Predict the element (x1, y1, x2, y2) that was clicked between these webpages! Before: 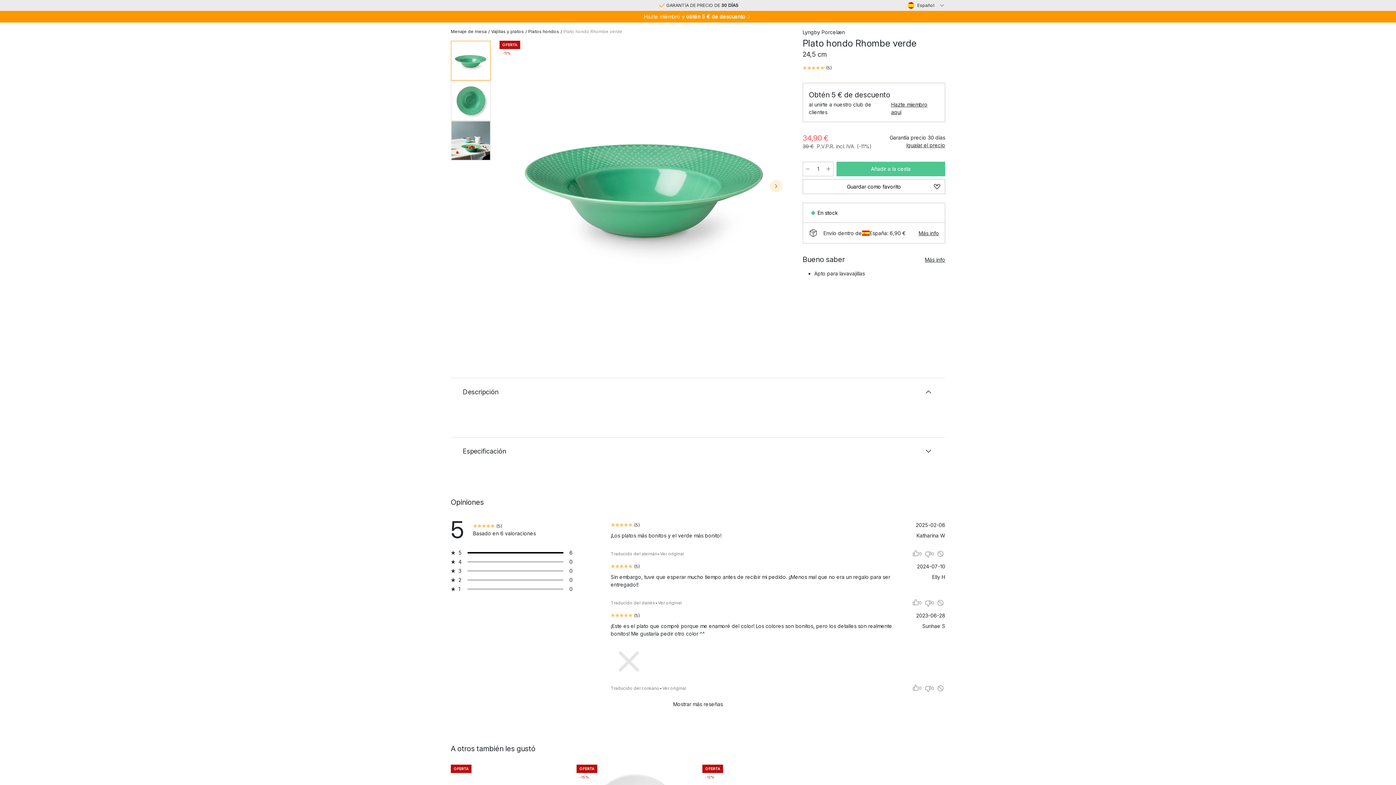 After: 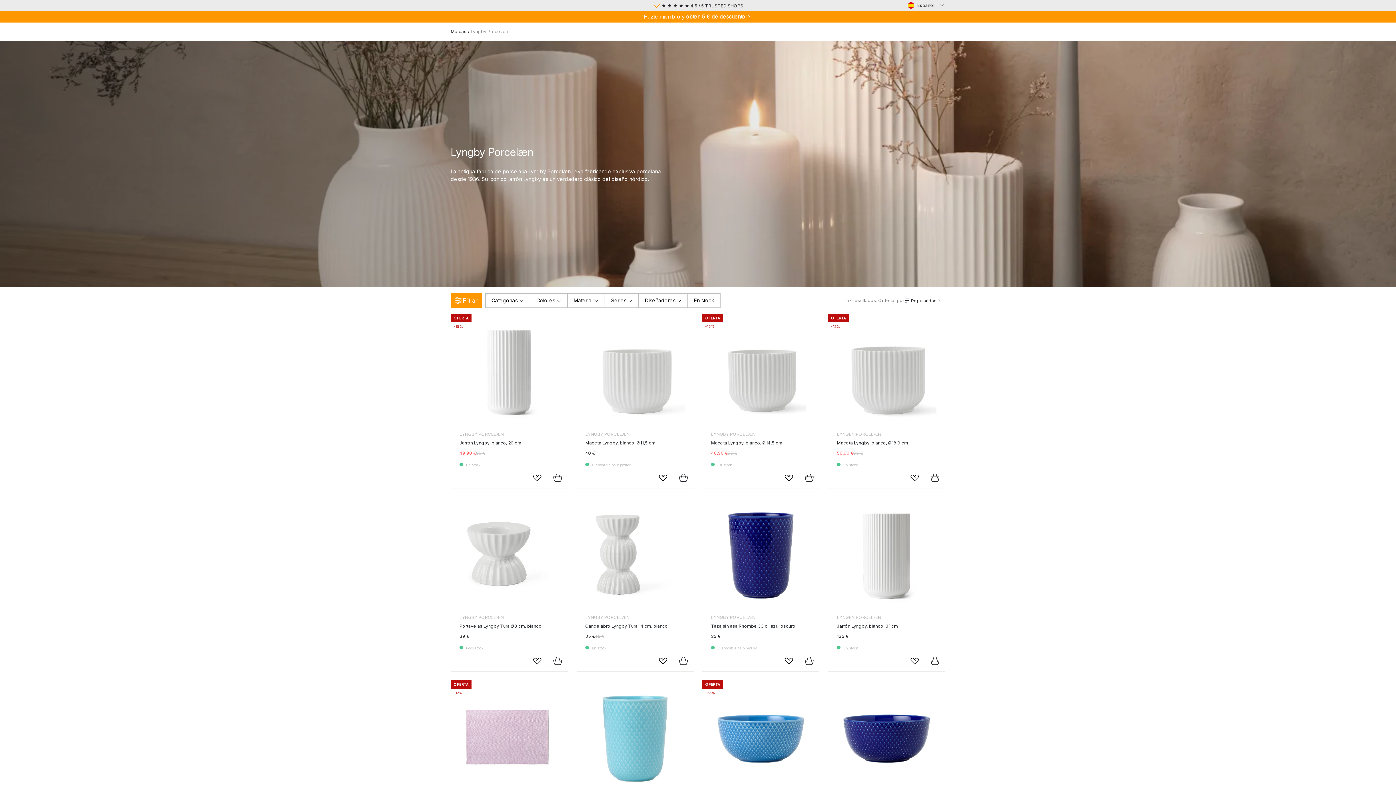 Action: bbox: (802, 29, 845, 35) label: Lyngby Porcelæn